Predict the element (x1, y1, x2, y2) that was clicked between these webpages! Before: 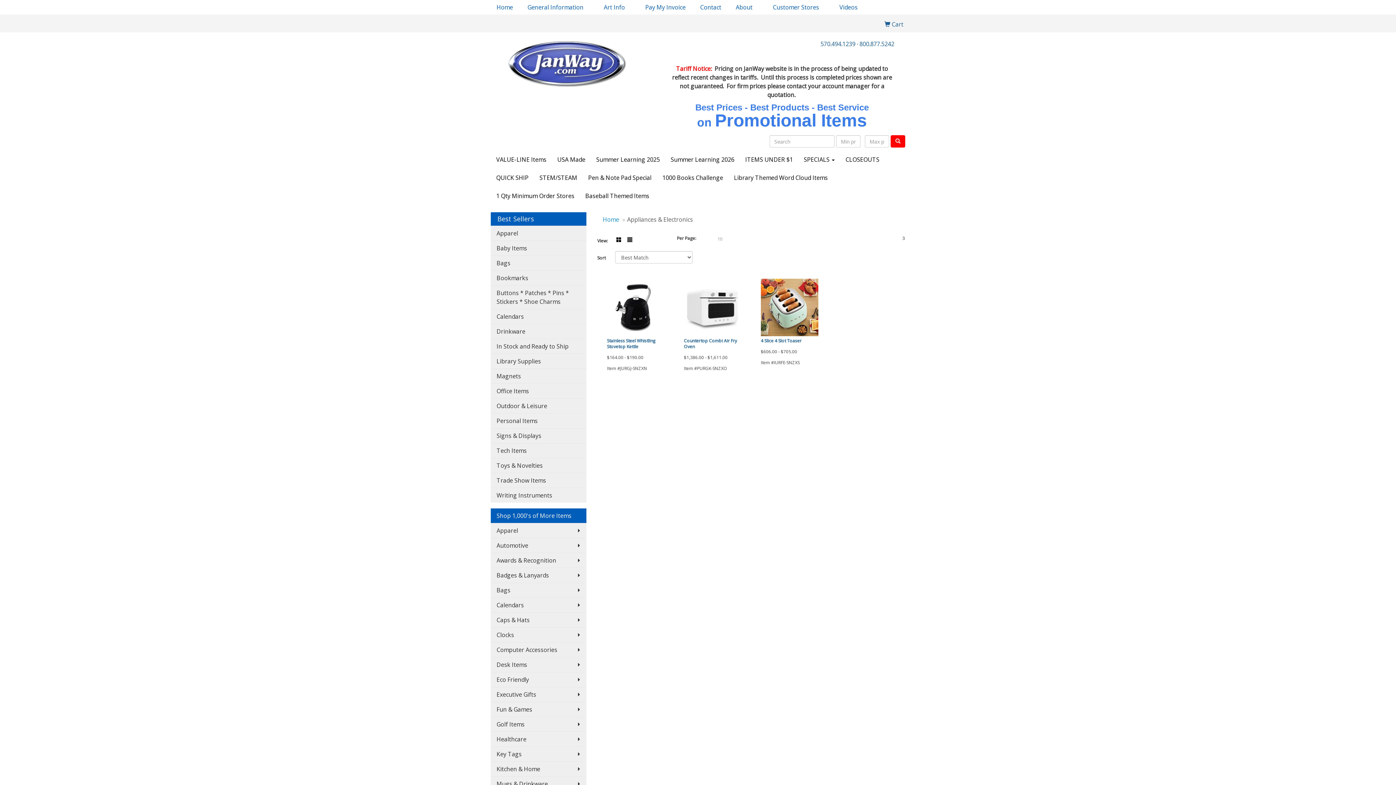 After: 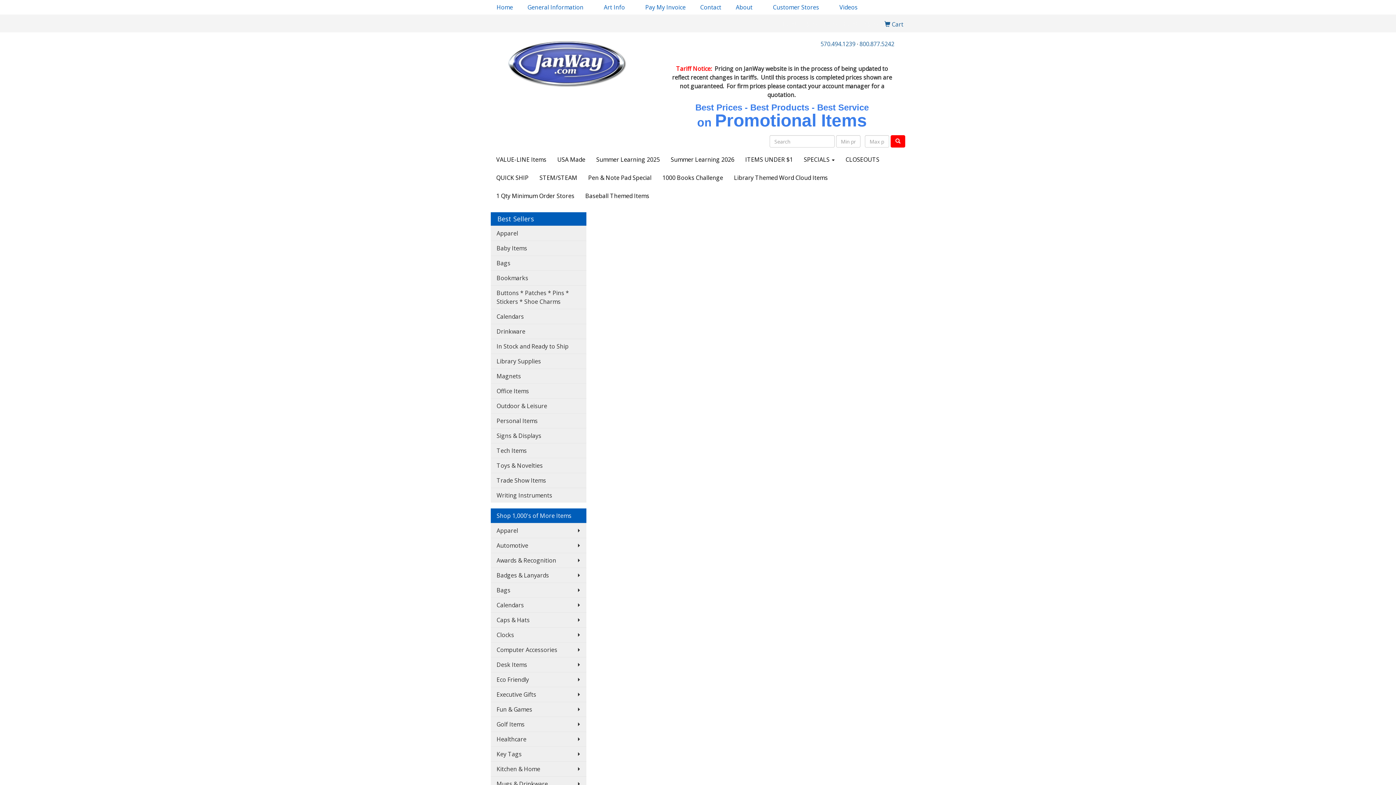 Action: bbox: (490, 285, 586, 309) label: Buttons * Patches * Pins * Stickers * Shoe Charms